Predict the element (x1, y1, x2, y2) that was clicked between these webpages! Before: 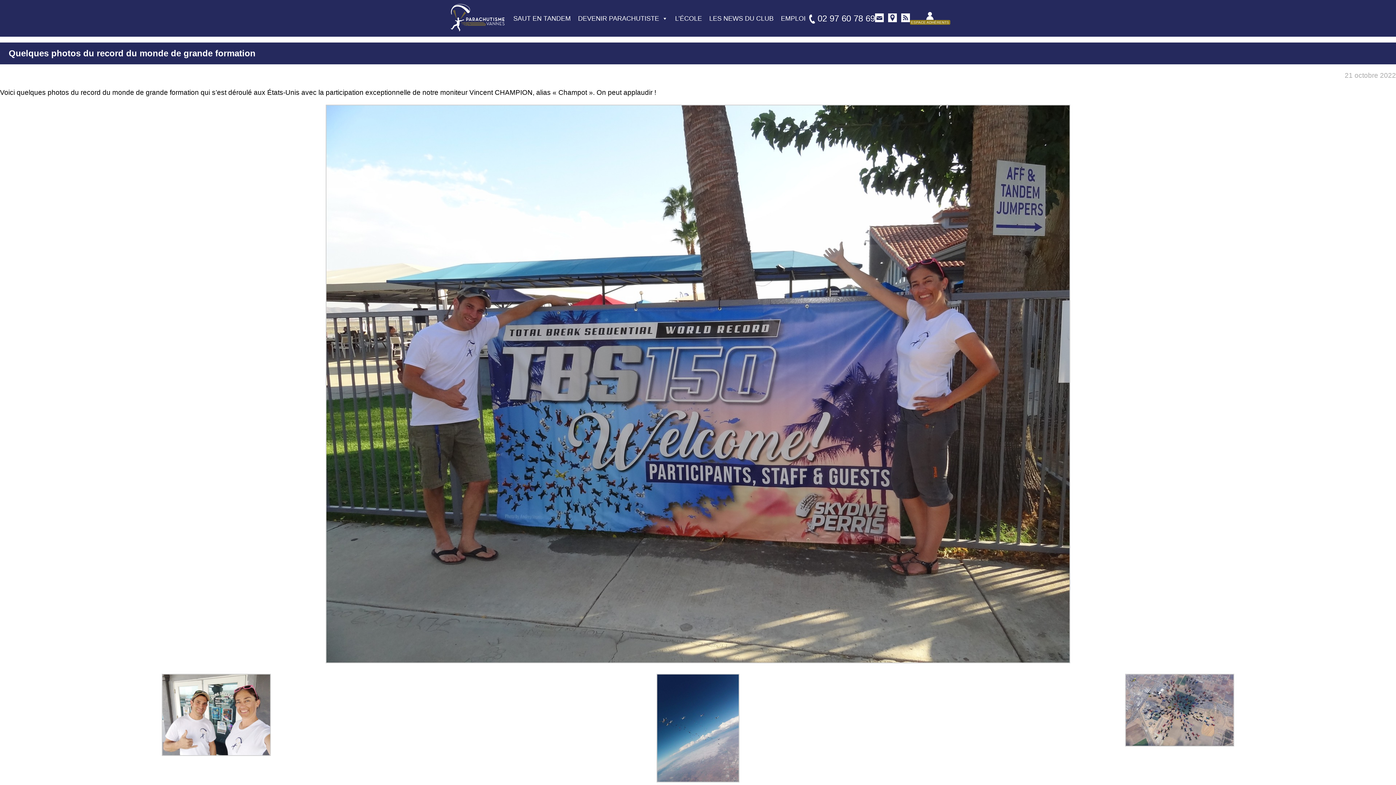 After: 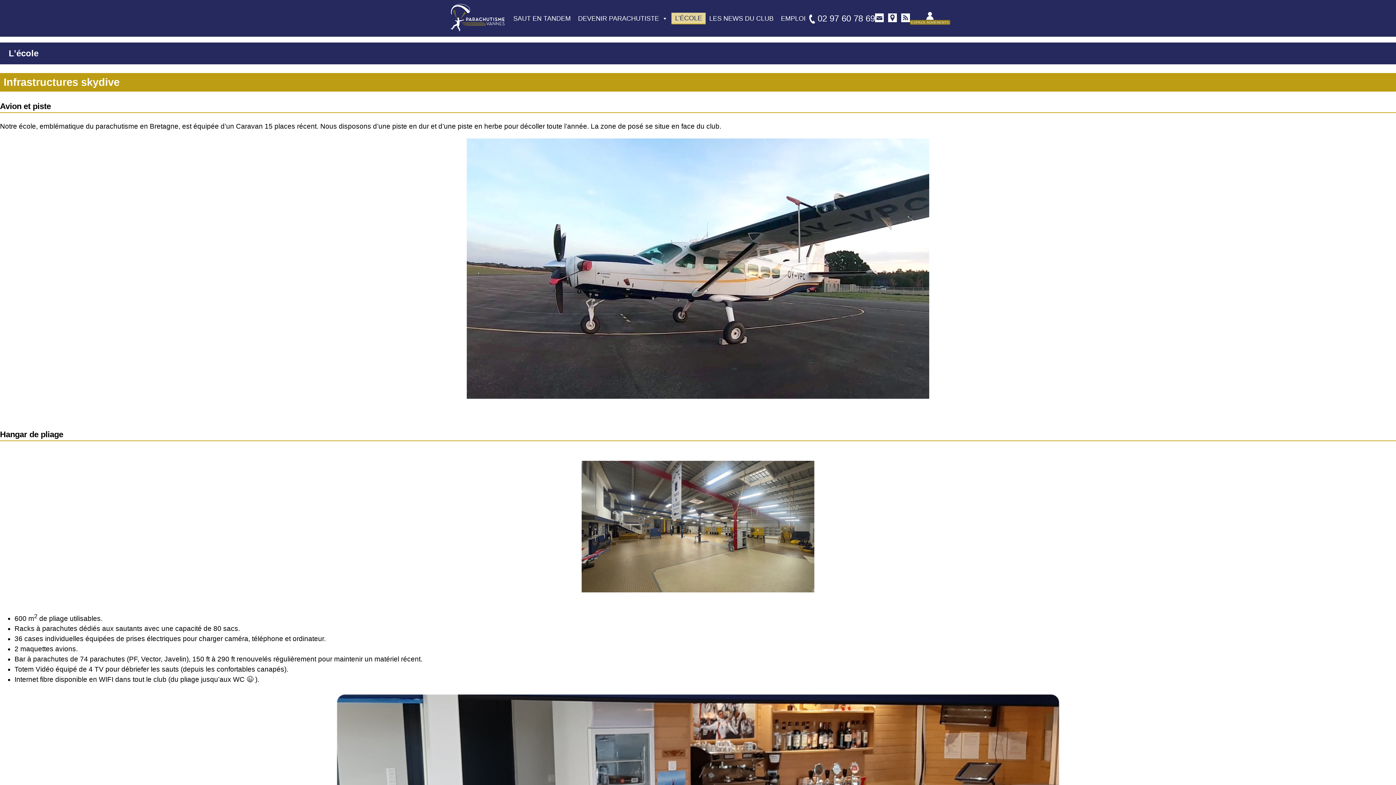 Action: label: L’ÉCOLE bbox: (671, 12, 705, 23)